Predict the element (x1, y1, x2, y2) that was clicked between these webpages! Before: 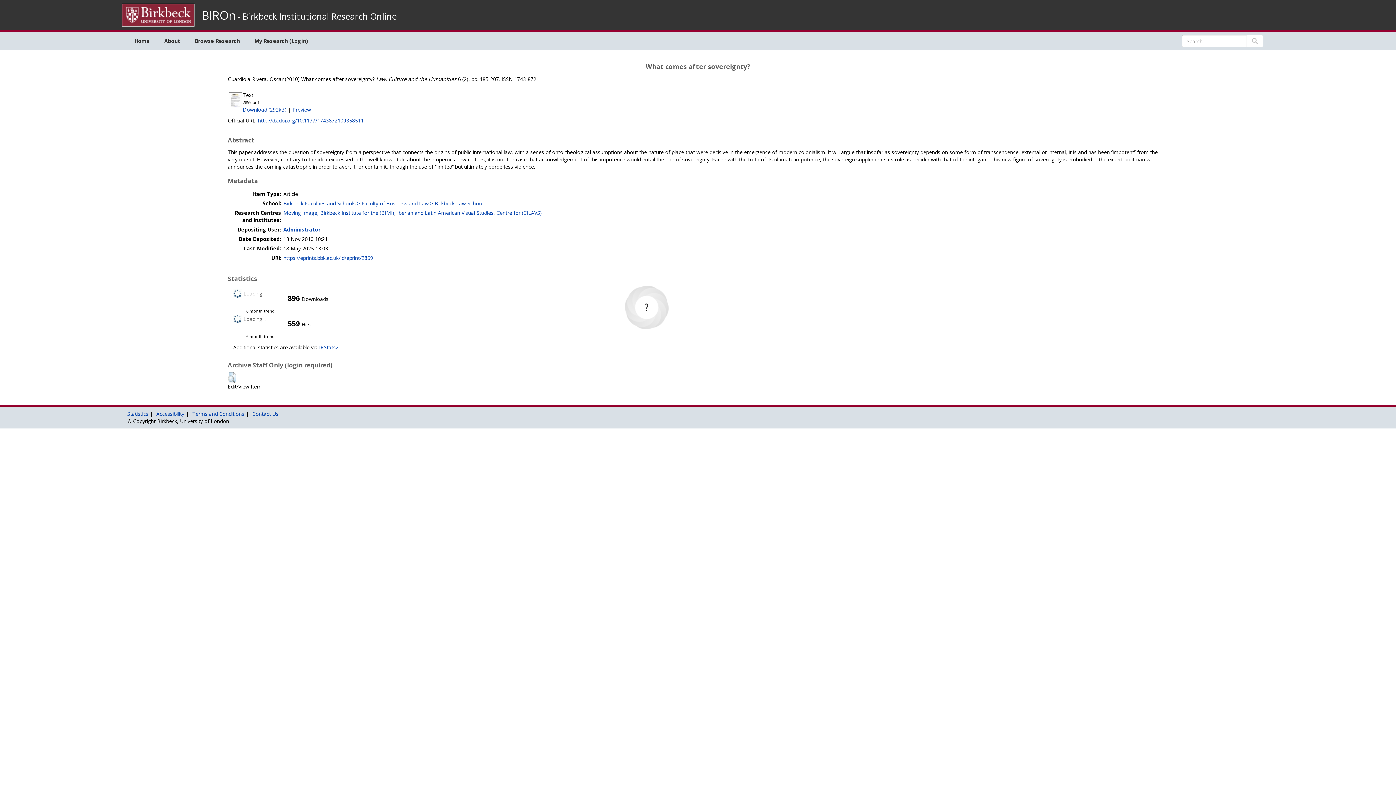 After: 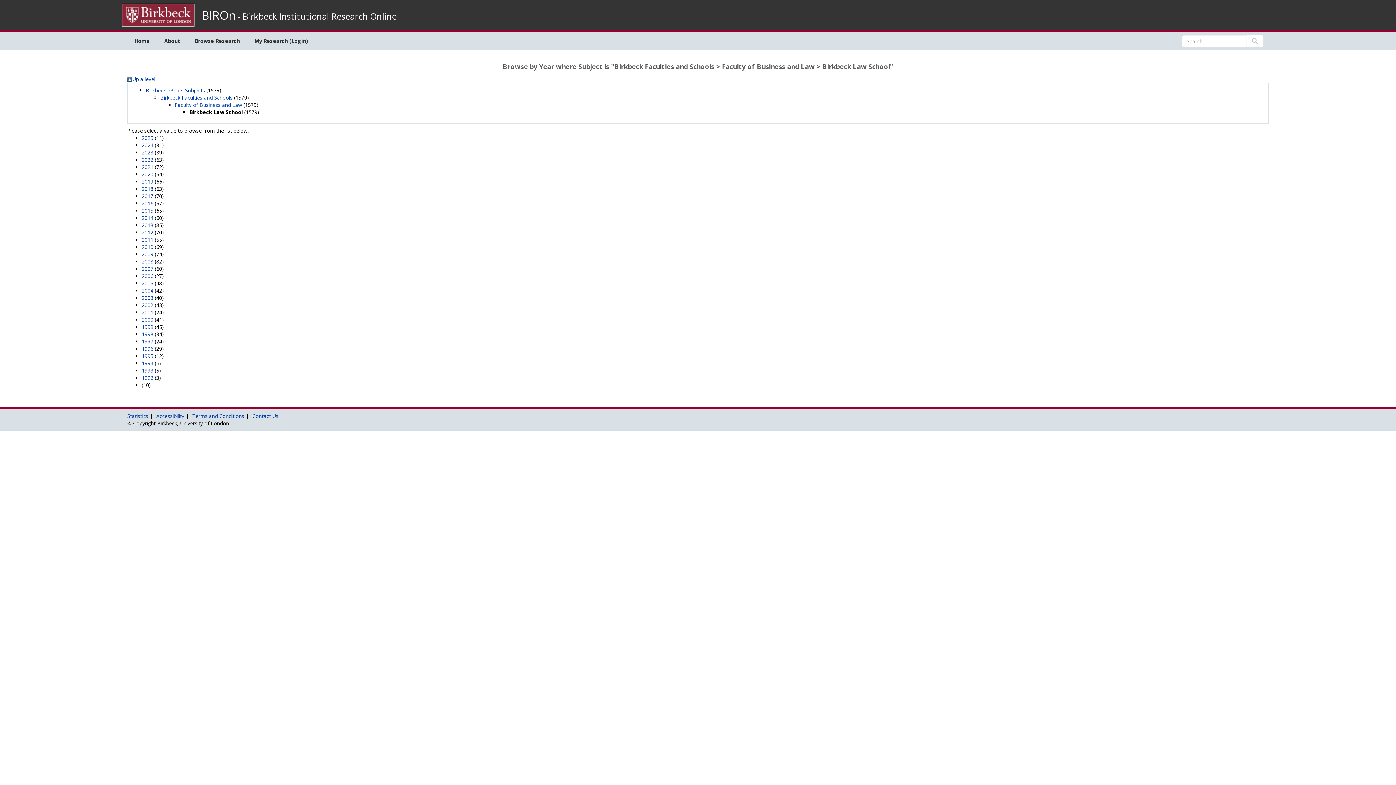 Action: label: Birkbeck Faculties and Schools > Faculty of Business and Law > Birkbeck Law School bbox: (283, 200, 483, 206)